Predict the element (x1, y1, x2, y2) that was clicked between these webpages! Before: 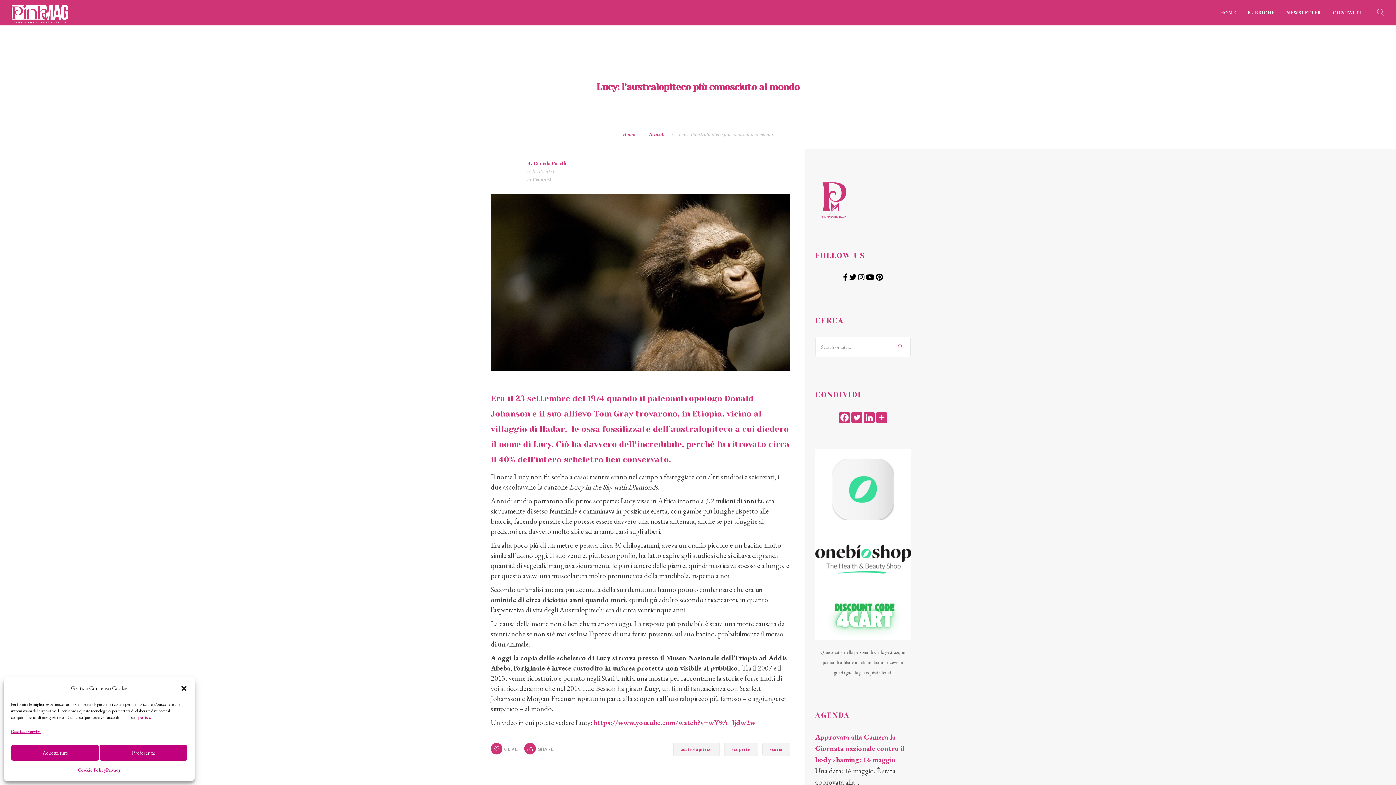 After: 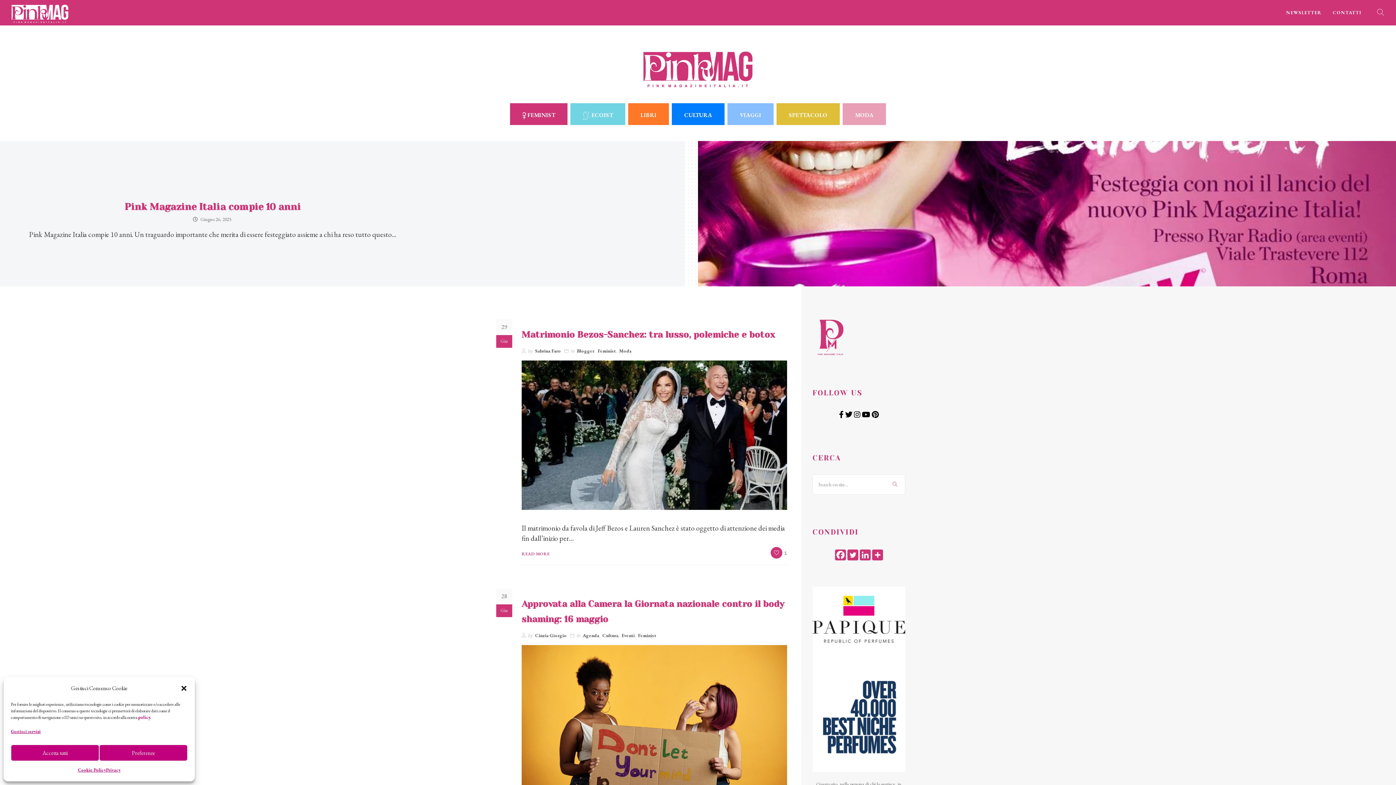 Action: bbox: (815, 195, 851, 203)